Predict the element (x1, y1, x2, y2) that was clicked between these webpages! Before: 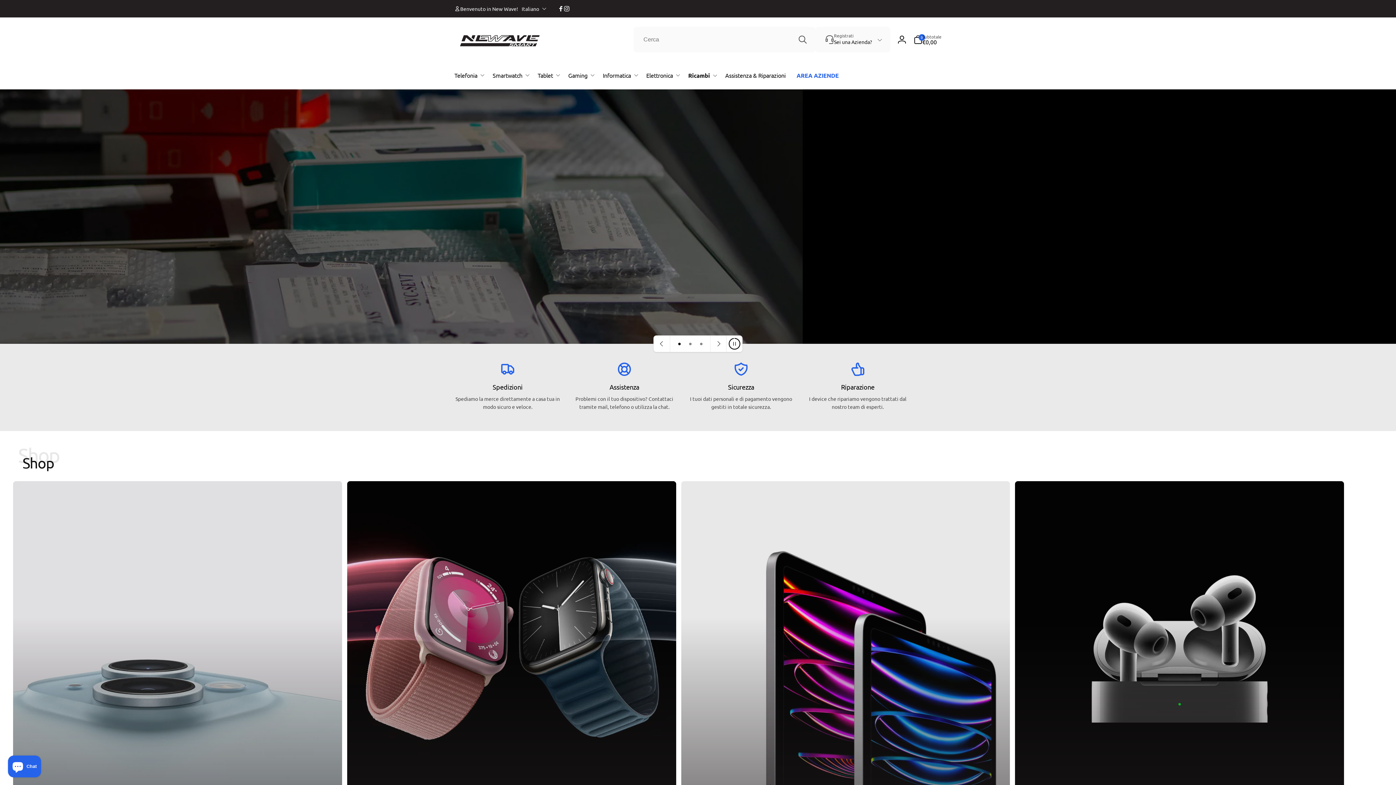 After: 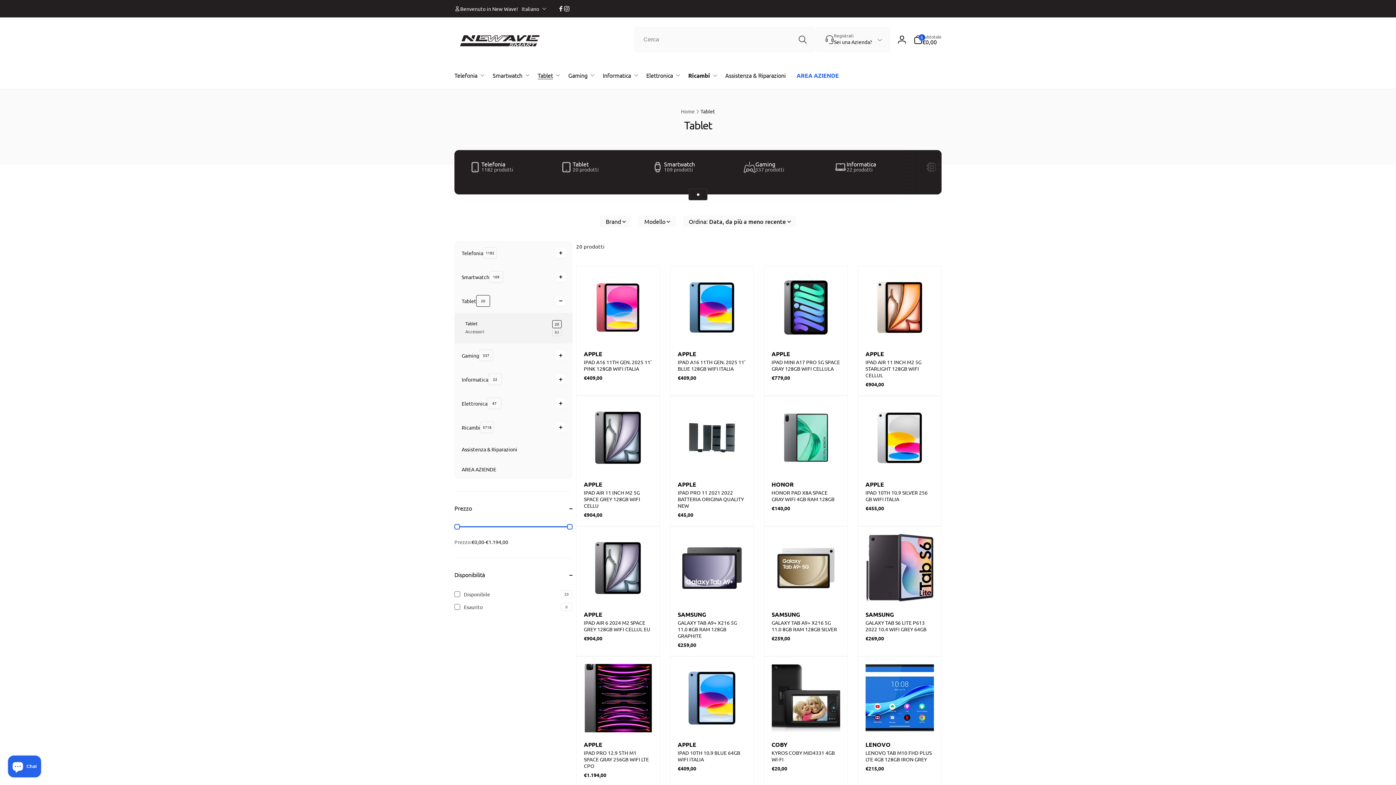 Action: bbox: (532, 61, 562, 88) label: Tablet